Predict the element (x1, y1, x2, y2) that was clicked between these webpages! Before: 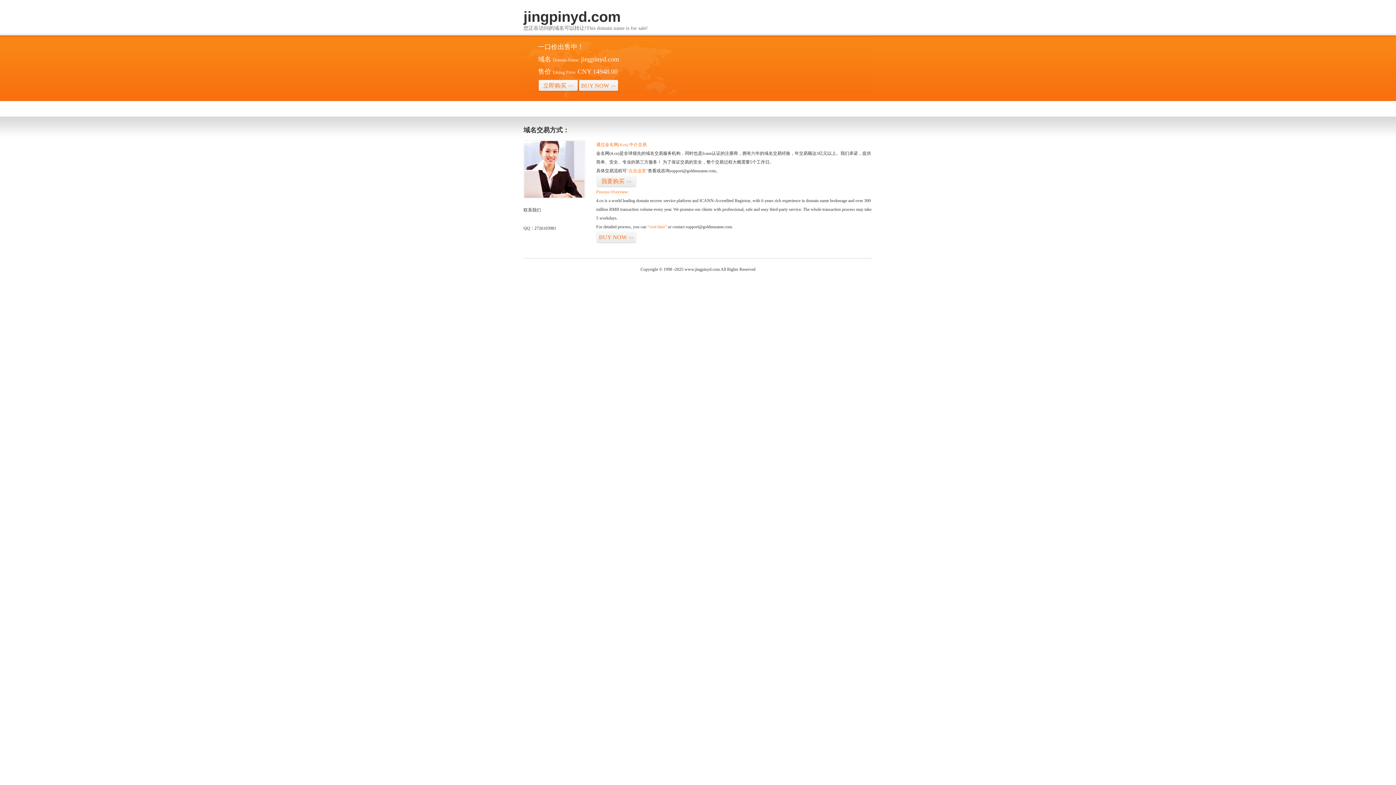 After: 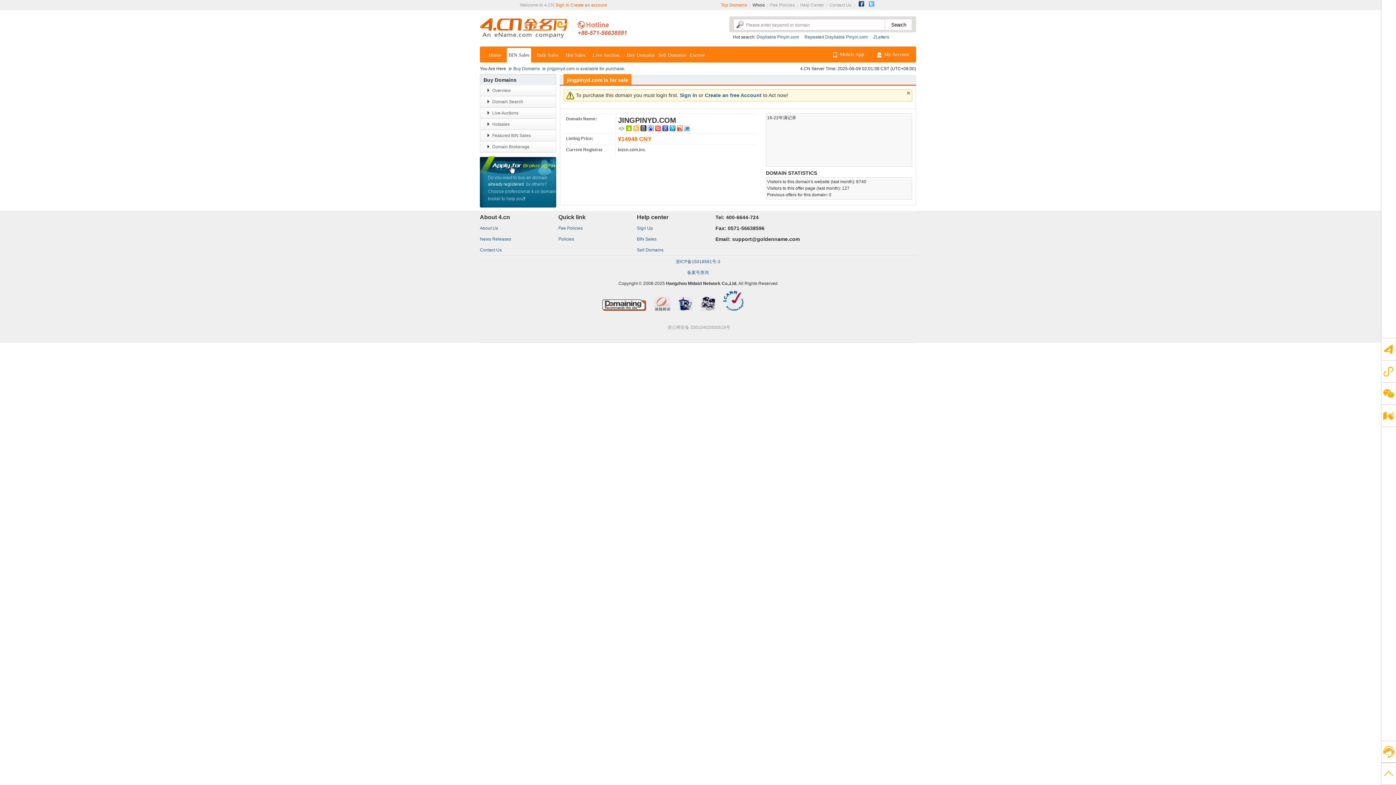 Action: label: BUY NOW>> bbox: (596, 231, 636, 243)